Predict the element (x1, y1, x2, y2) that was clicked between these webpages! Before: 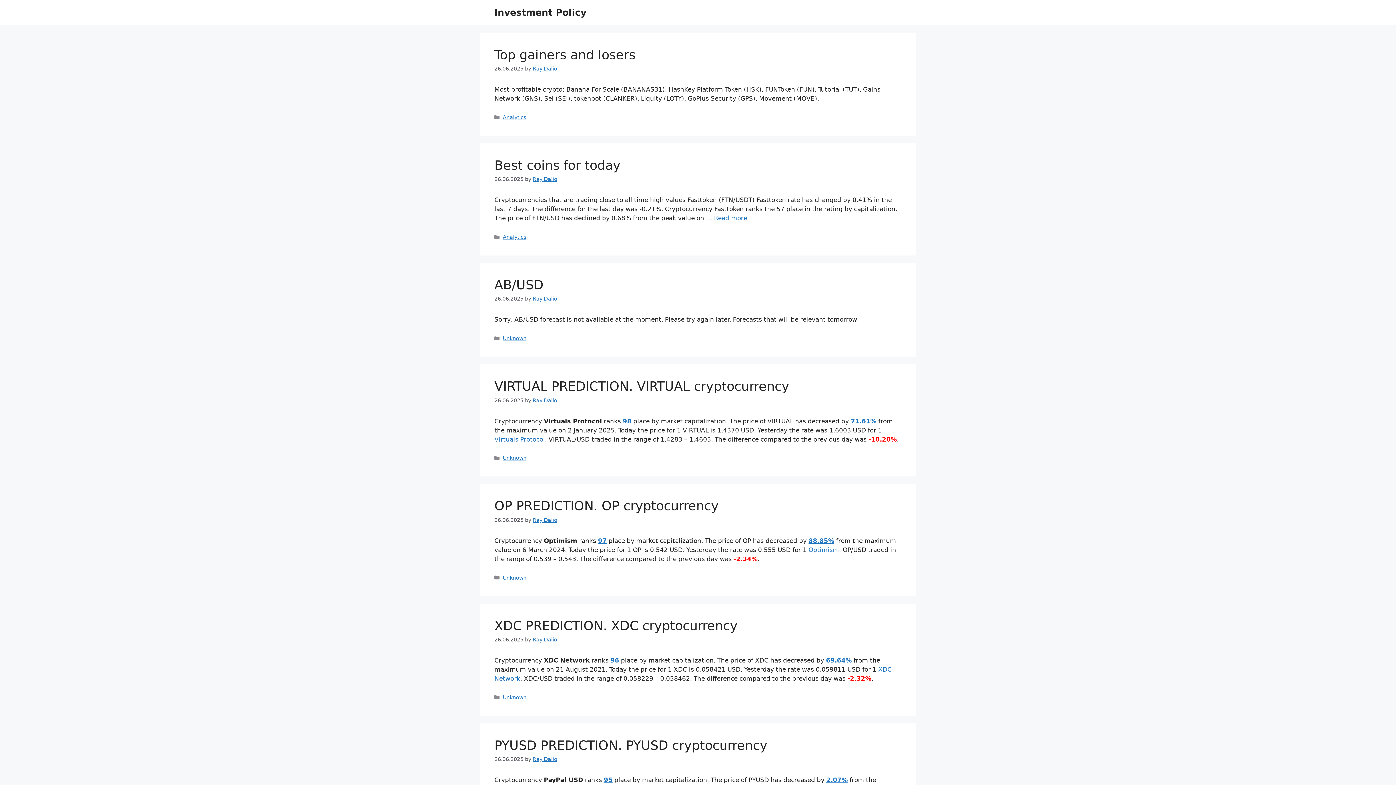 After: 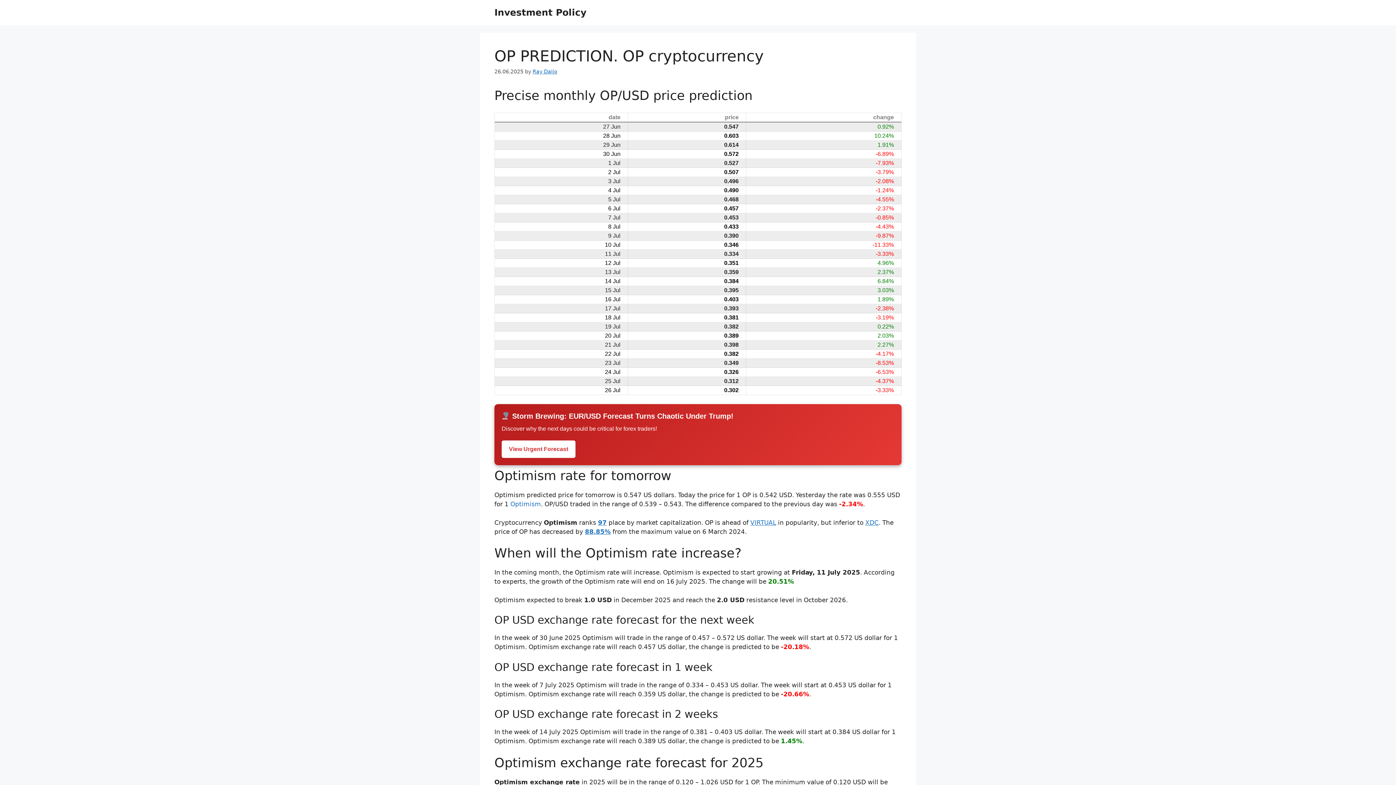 Action: bbox: (494, 499, 718, 513) label: OP PREDICTION. OP cryptocurrency